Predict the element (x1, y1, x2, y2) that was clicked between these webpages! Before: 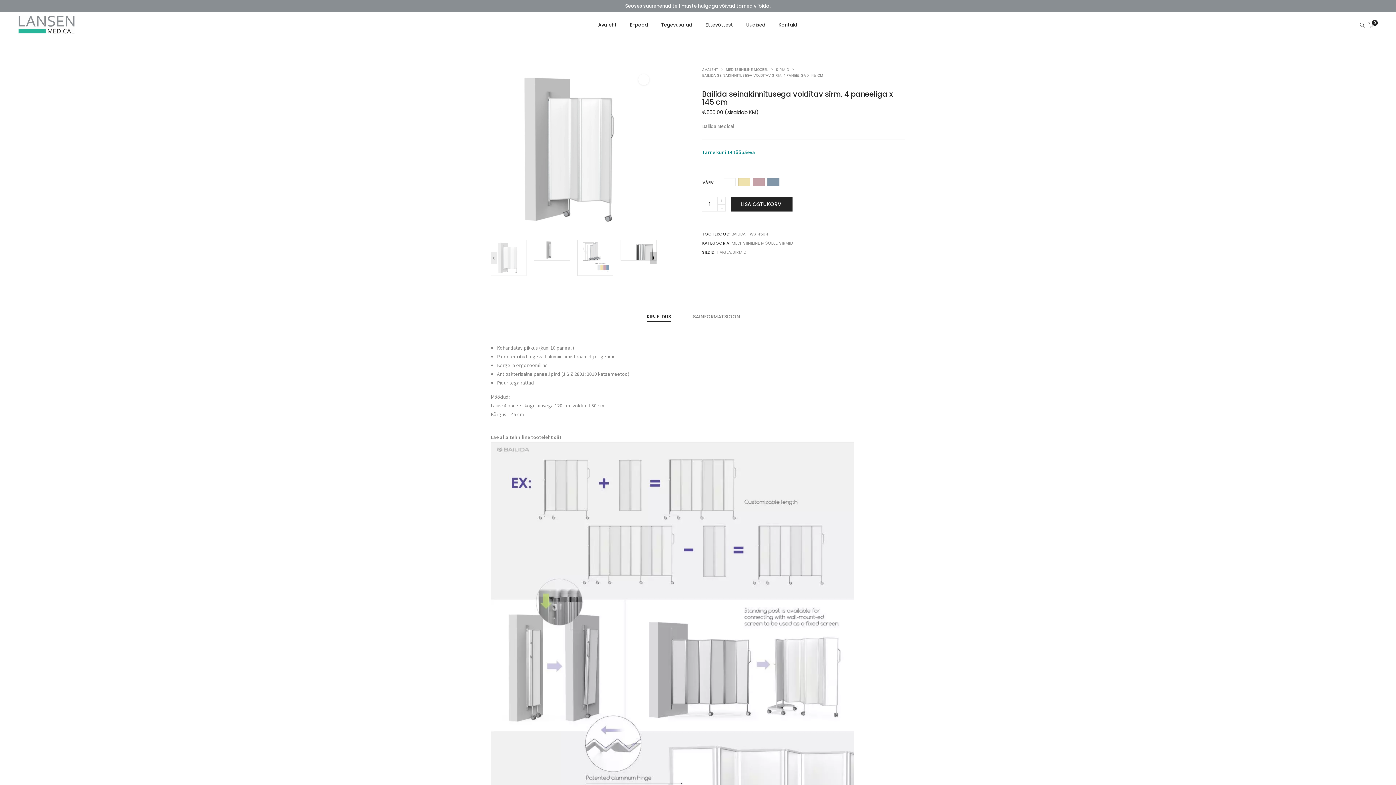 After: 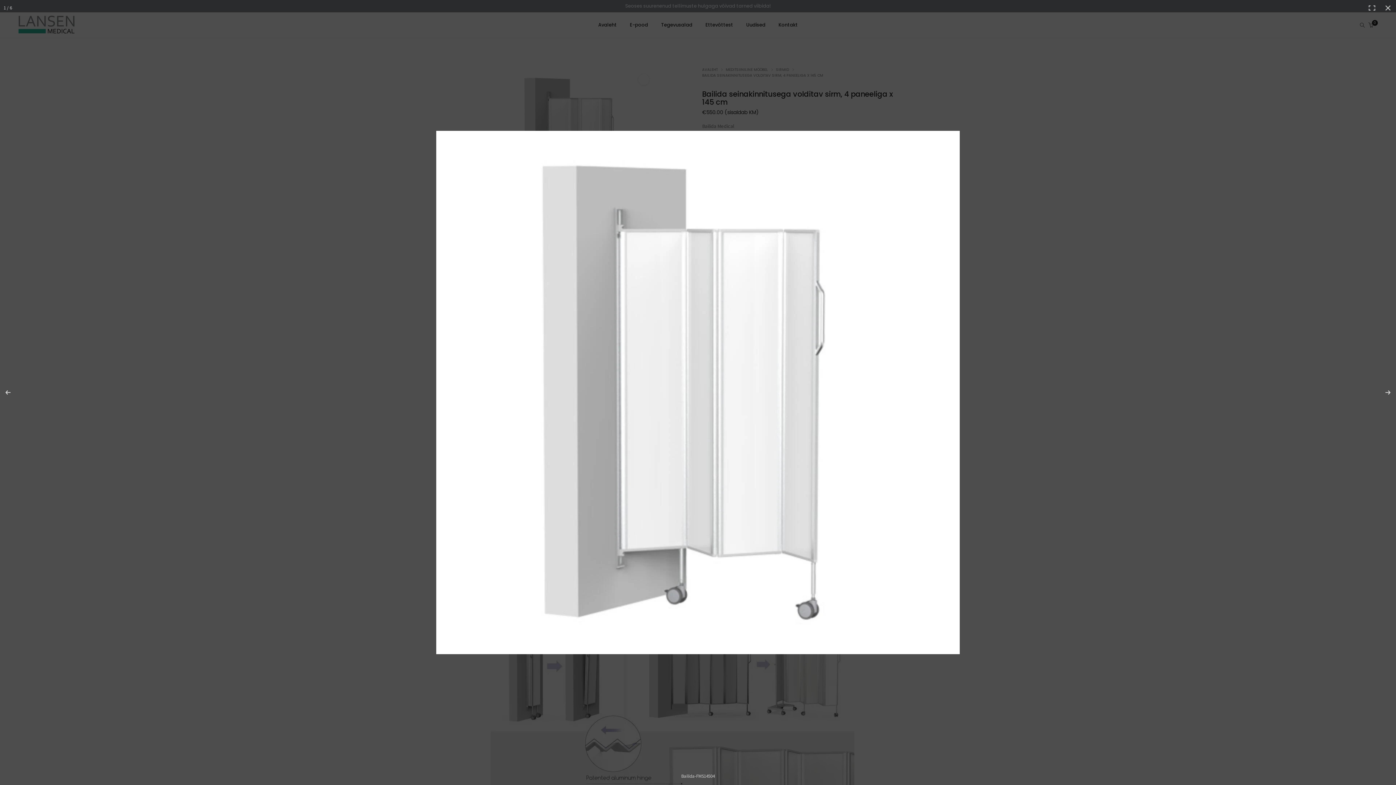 Action: bbox: (490, 66, 656, 232)